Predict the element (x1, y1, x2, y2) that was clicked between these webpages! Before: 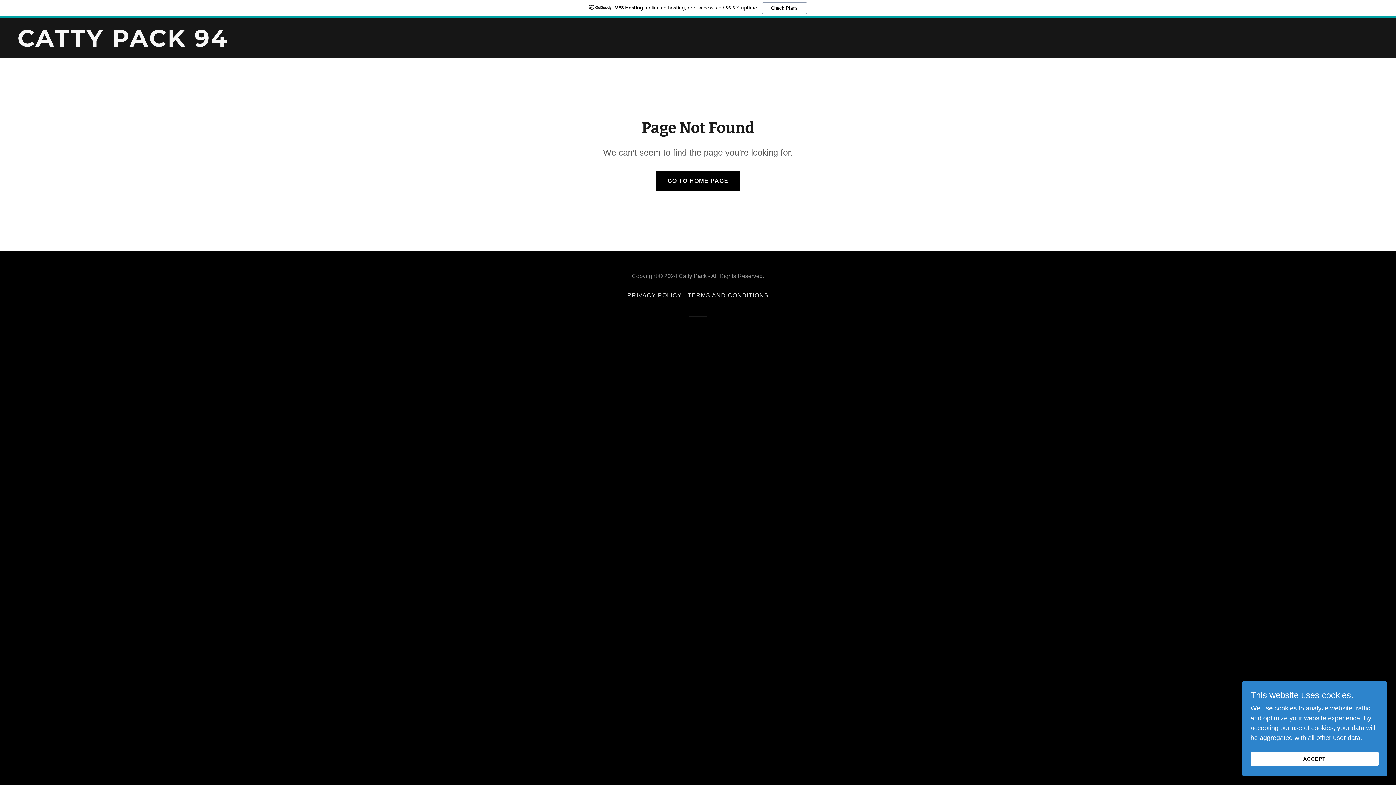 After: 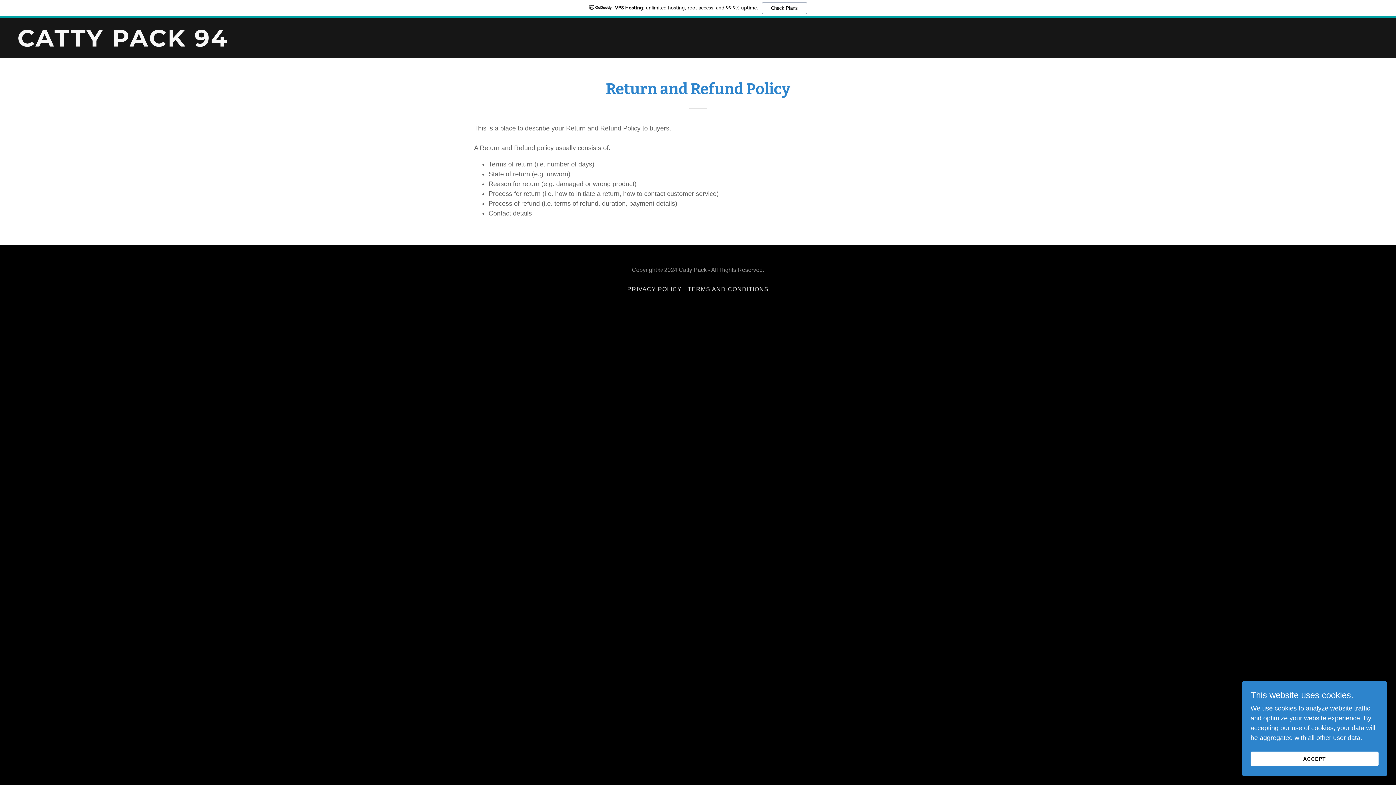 Action: bbox: (684, 271, 771, 283) label: TERMS AND CONDITIONS